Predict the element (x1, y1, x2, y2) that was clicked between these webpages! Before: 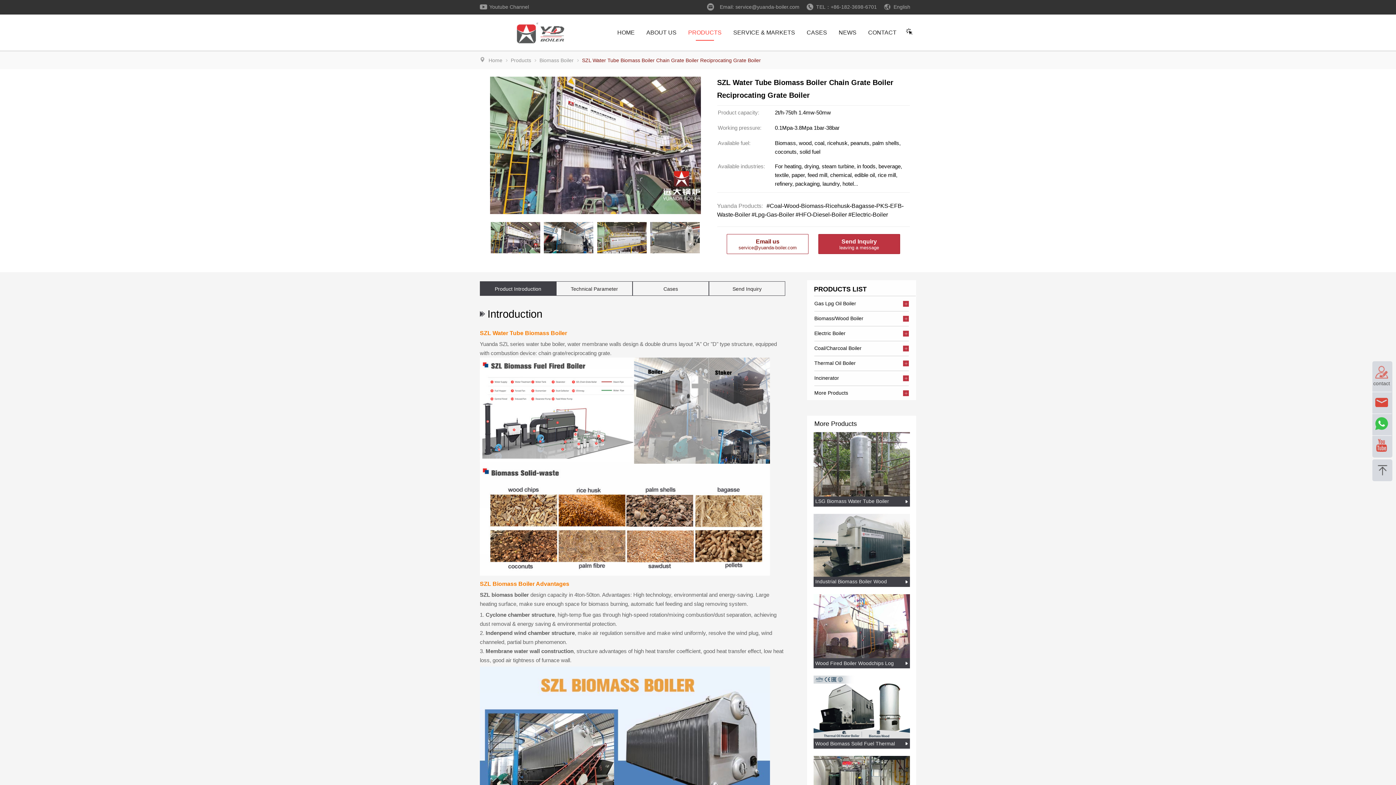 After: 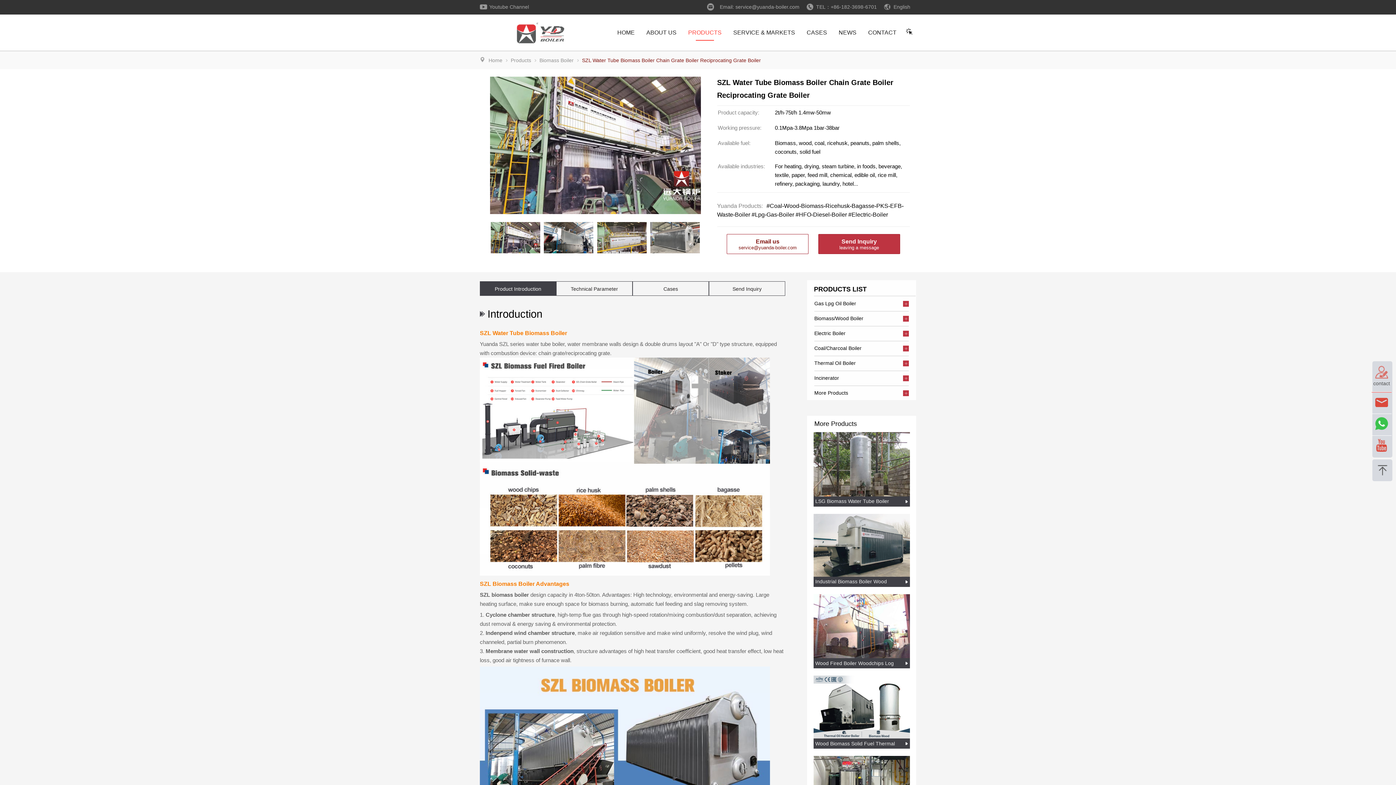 Action: label: contact bbox: (1373, 363, 1390, 387)